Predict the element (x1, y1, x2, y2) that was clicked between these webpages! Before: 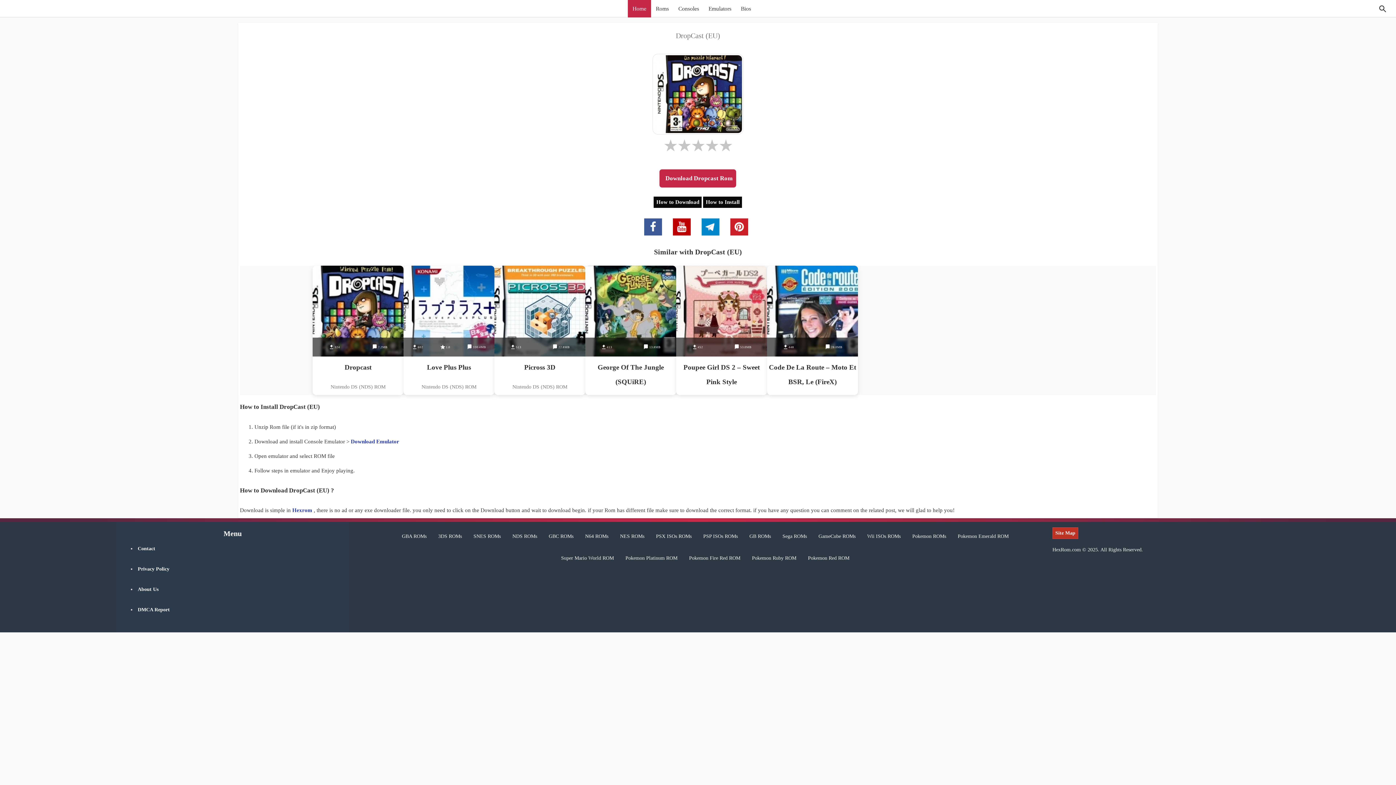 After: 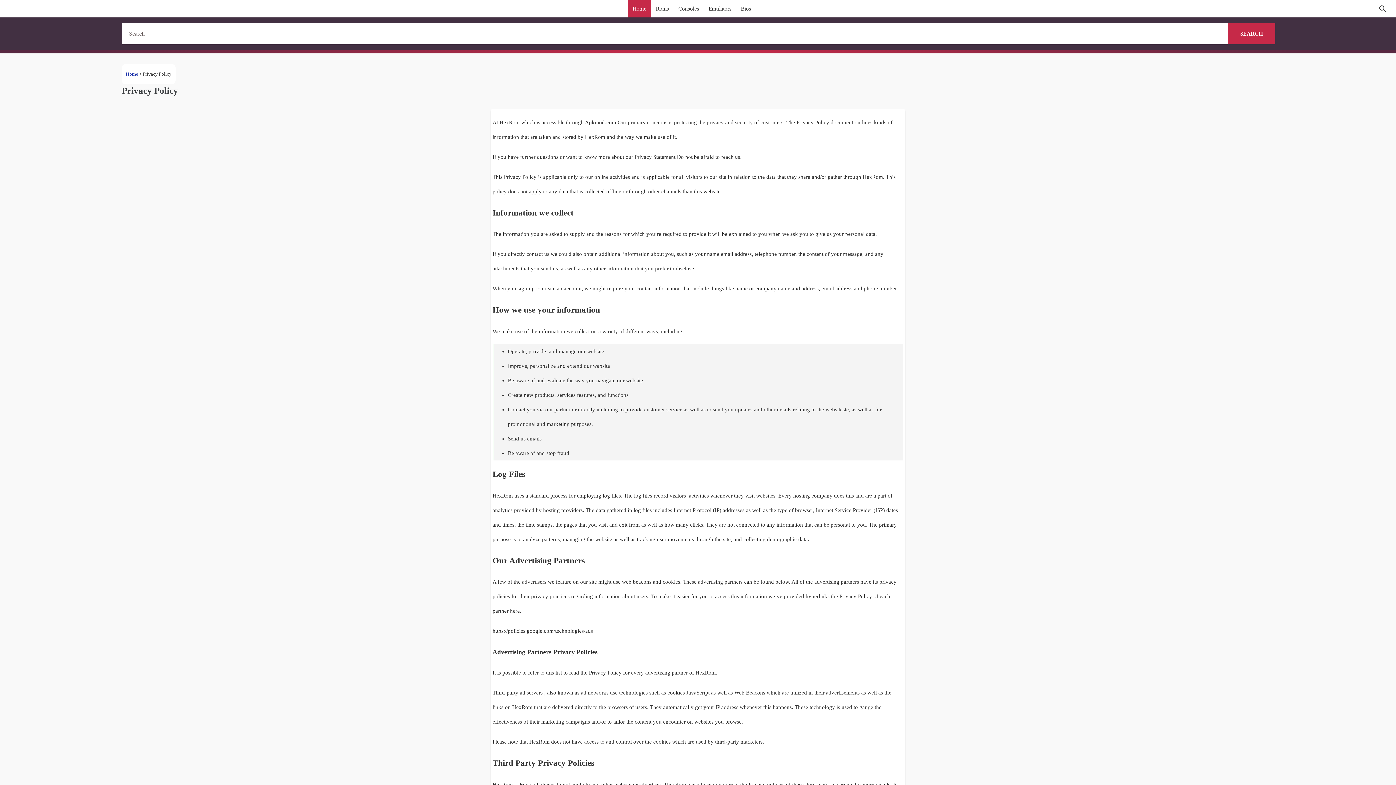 Action: label: Privacy Policy bbox: (137, 565, 342, 583)